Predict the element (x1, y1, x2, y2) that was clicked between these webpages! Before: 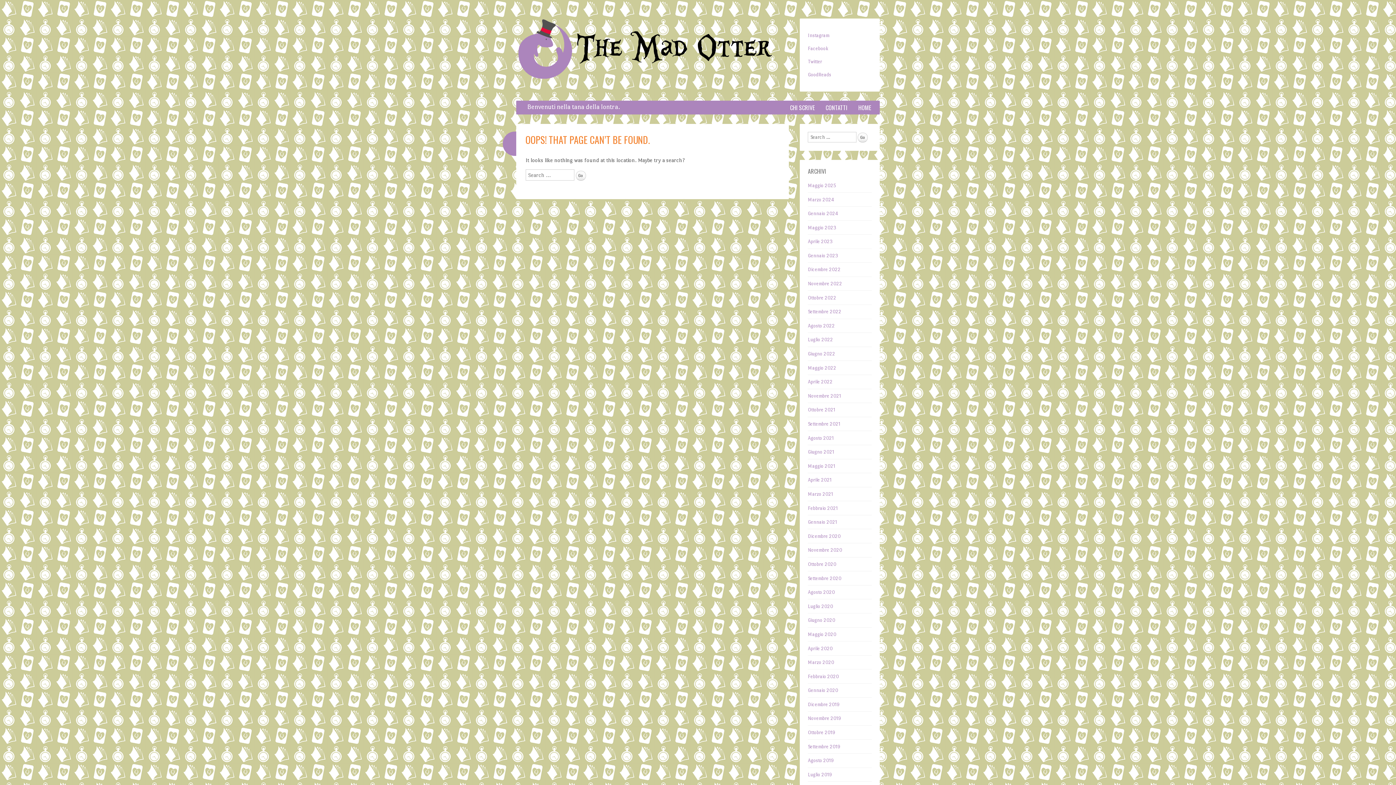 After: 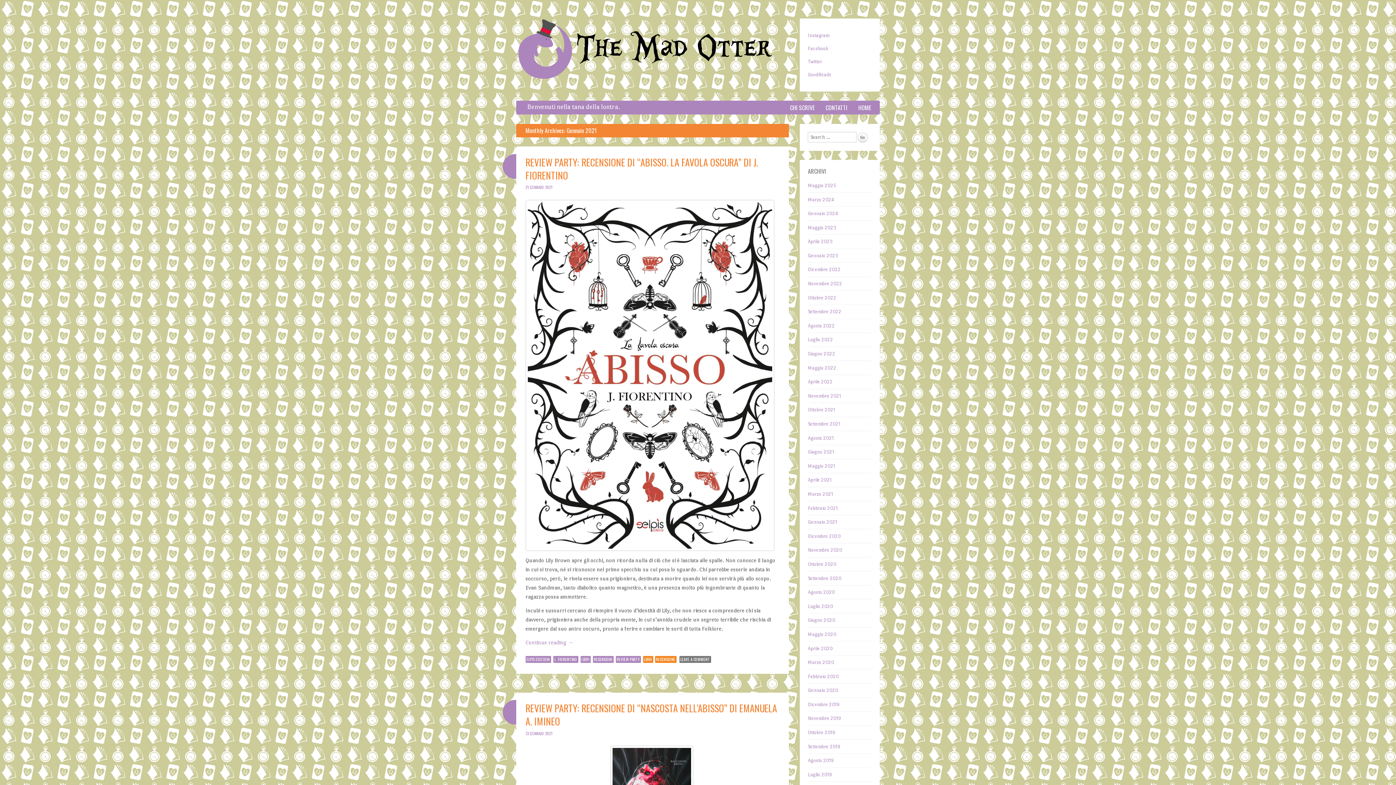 Action: bbox: (808, 519, 837, 525) label: Gennaio 2021